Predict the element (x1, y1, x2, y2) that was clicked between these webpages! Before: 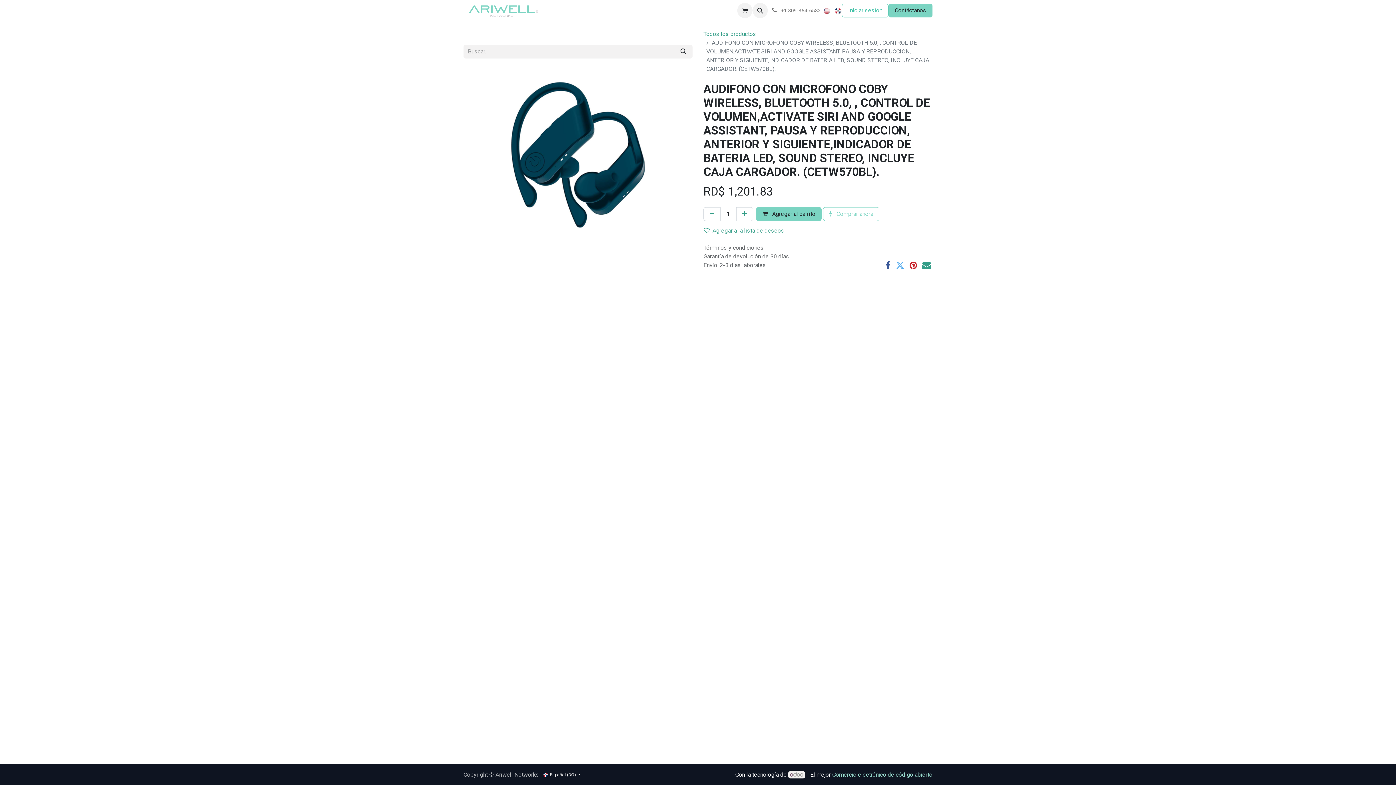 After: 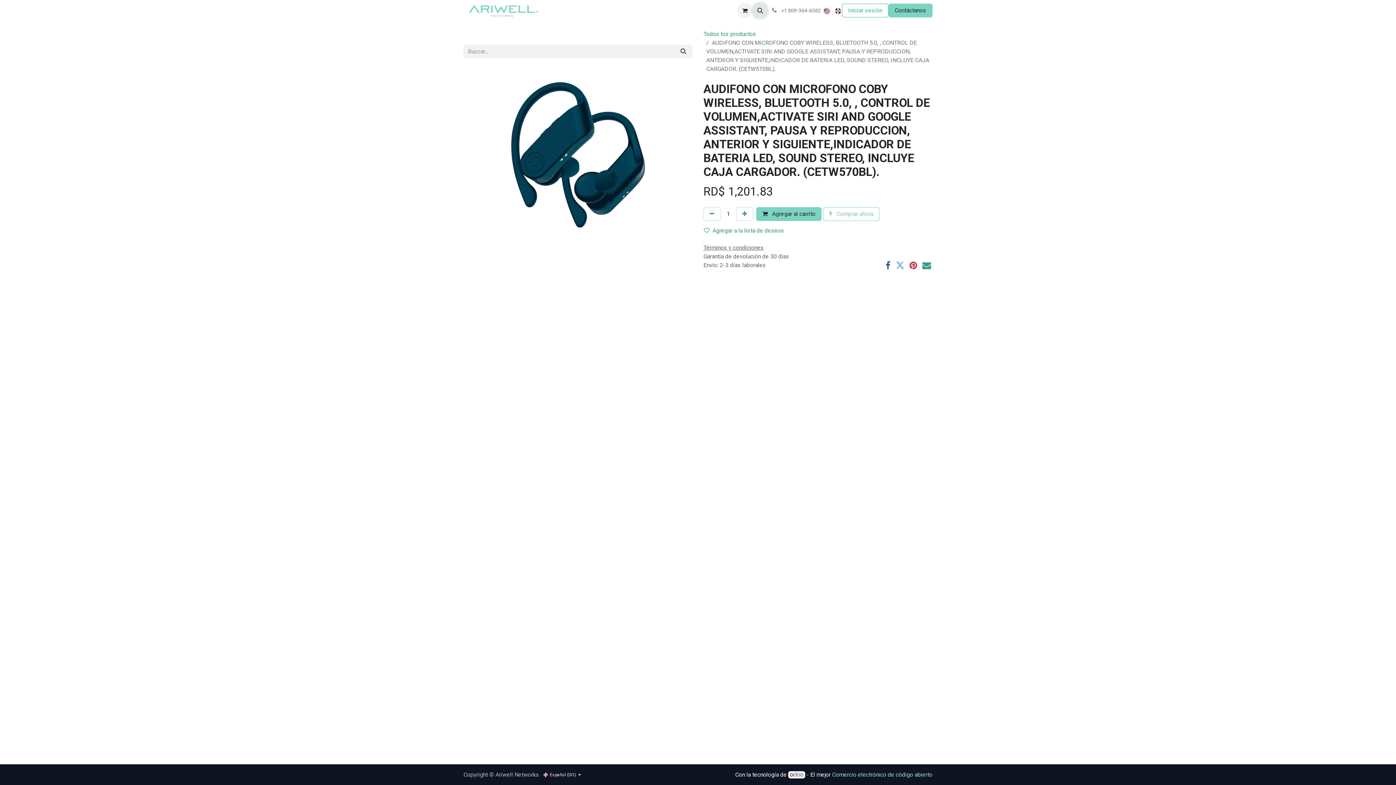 Action: bbox: (752, 2, 768, 18)